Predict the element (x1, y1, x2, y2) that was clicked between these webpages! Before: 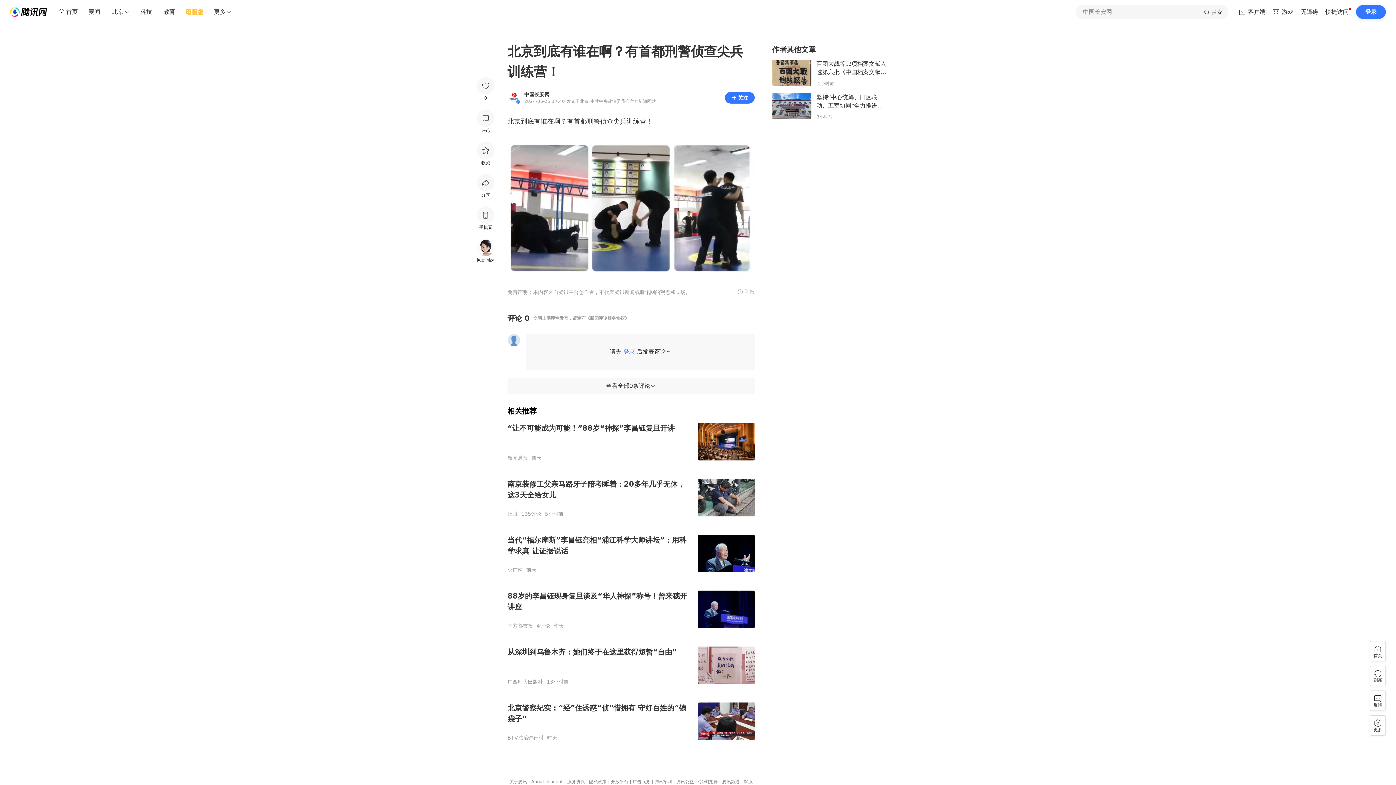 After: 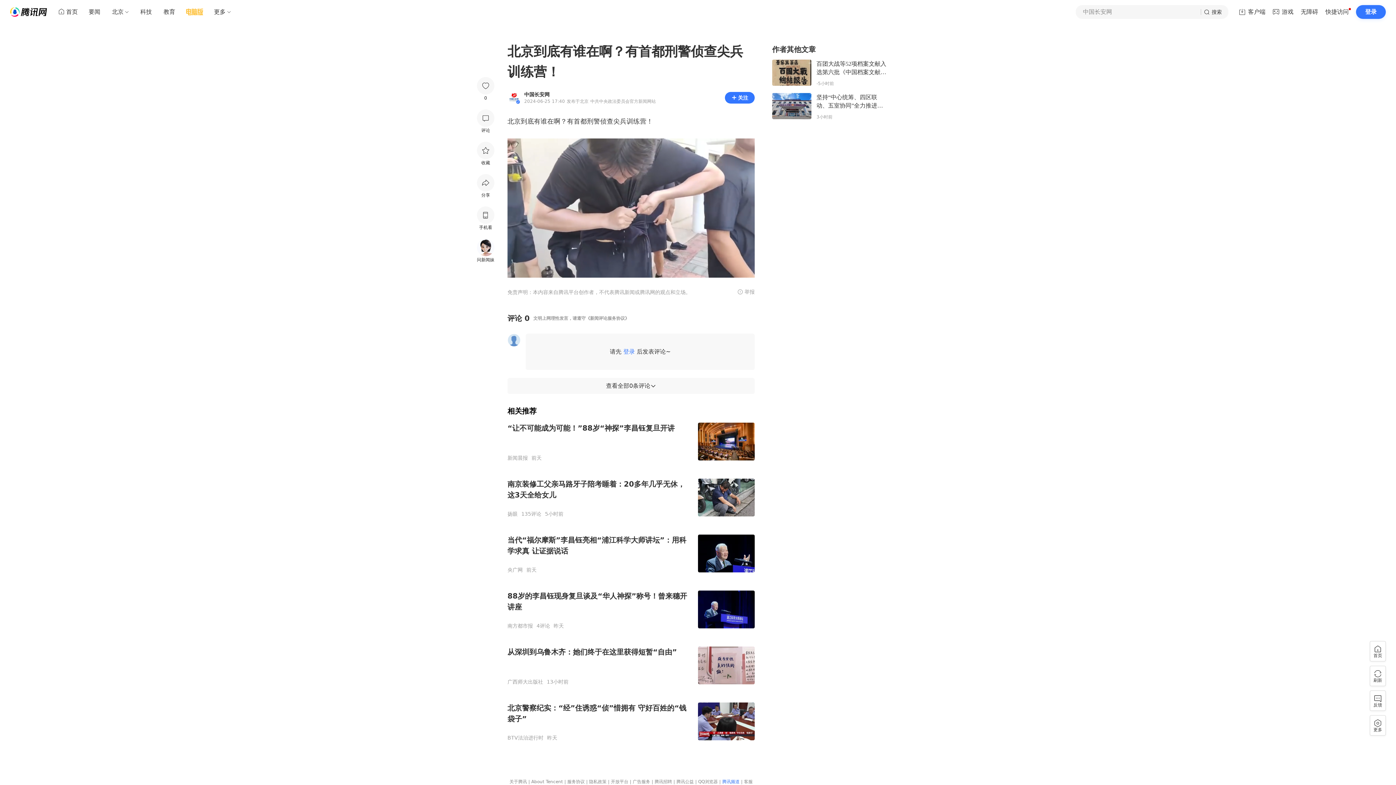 Action: label: 腾讯频道 bbox: (722, 779, 739, 784)